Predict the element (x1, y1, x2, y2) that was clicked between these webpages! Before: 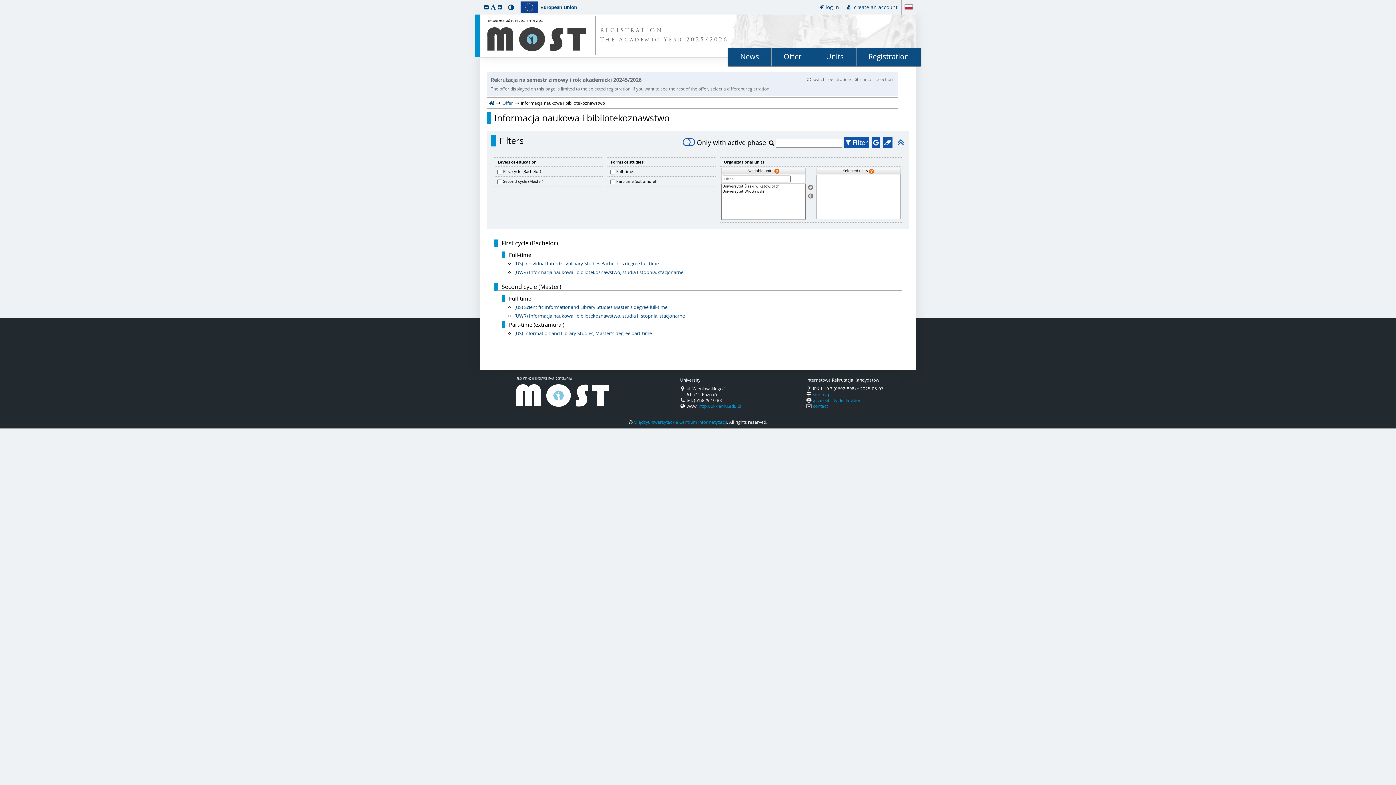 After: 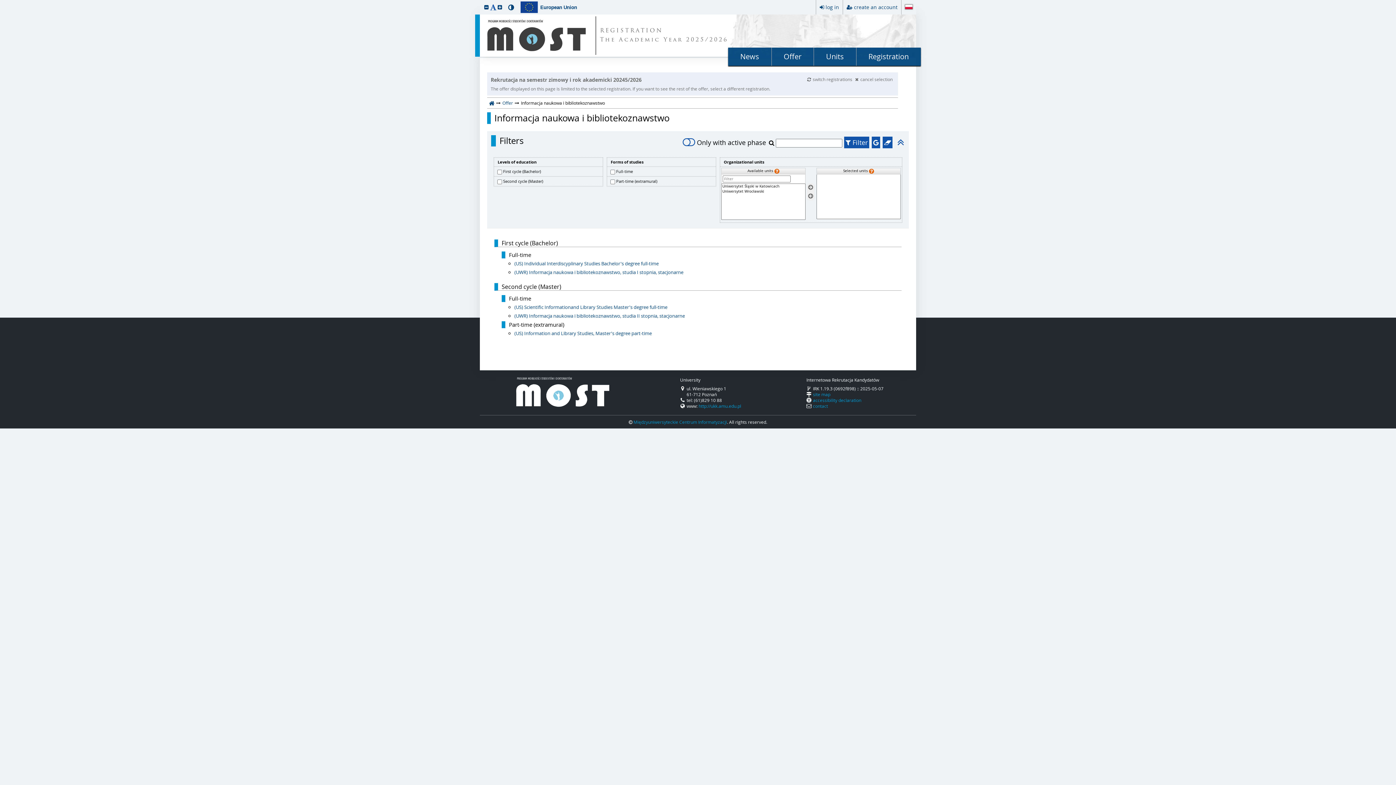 Action: bbox: (490, 3, 496, 10) label: reset font size